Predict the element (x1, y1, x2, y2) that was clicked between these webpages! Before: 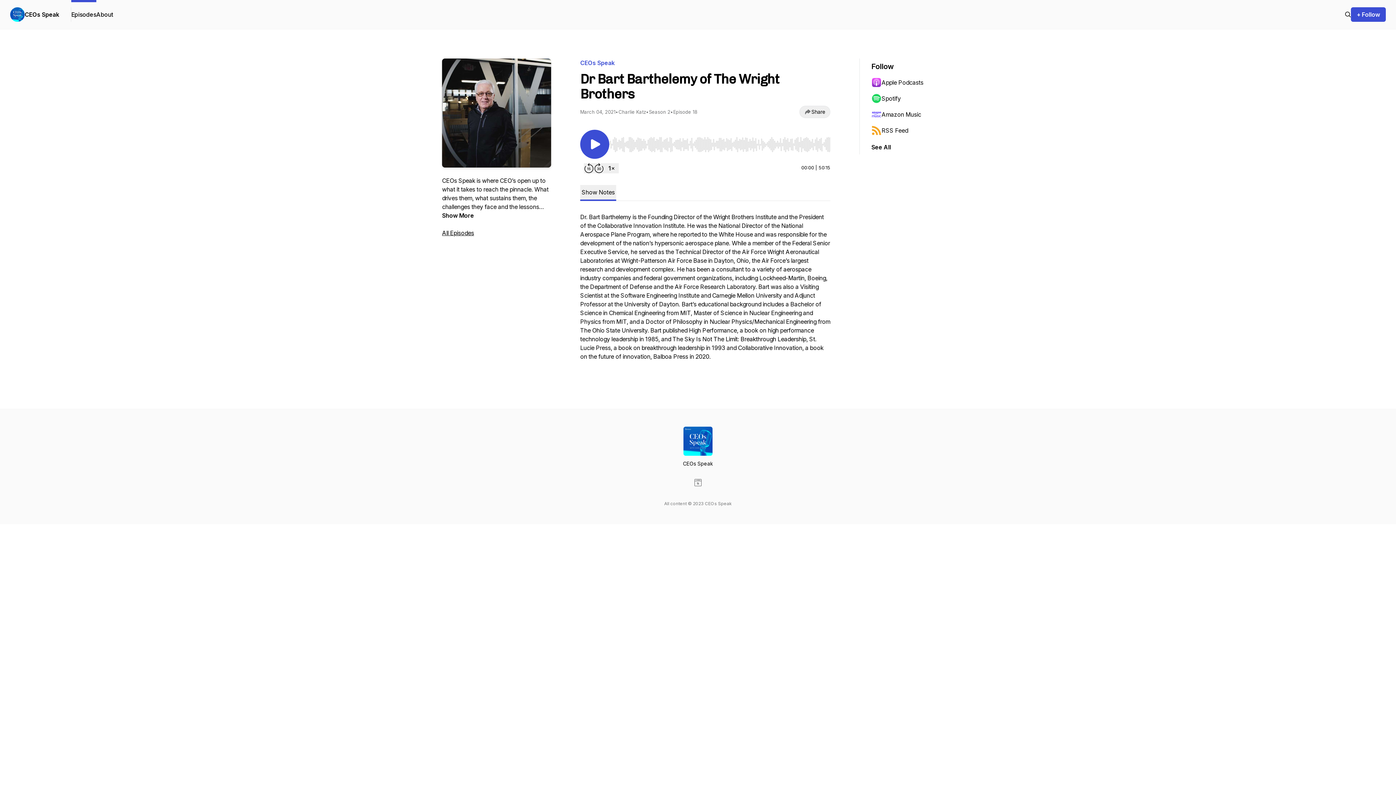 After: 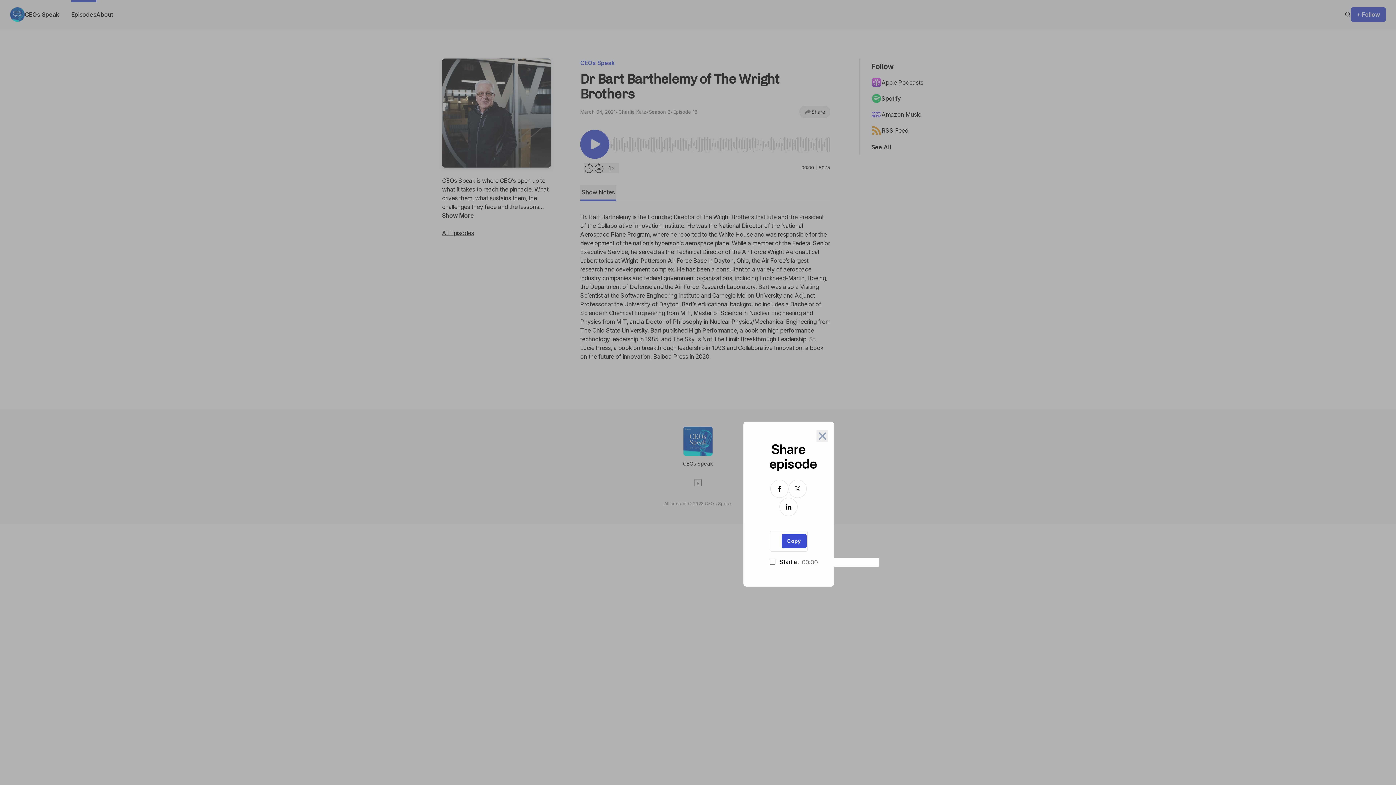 Action: label: Share bbox: (799, 105, 830, 118)